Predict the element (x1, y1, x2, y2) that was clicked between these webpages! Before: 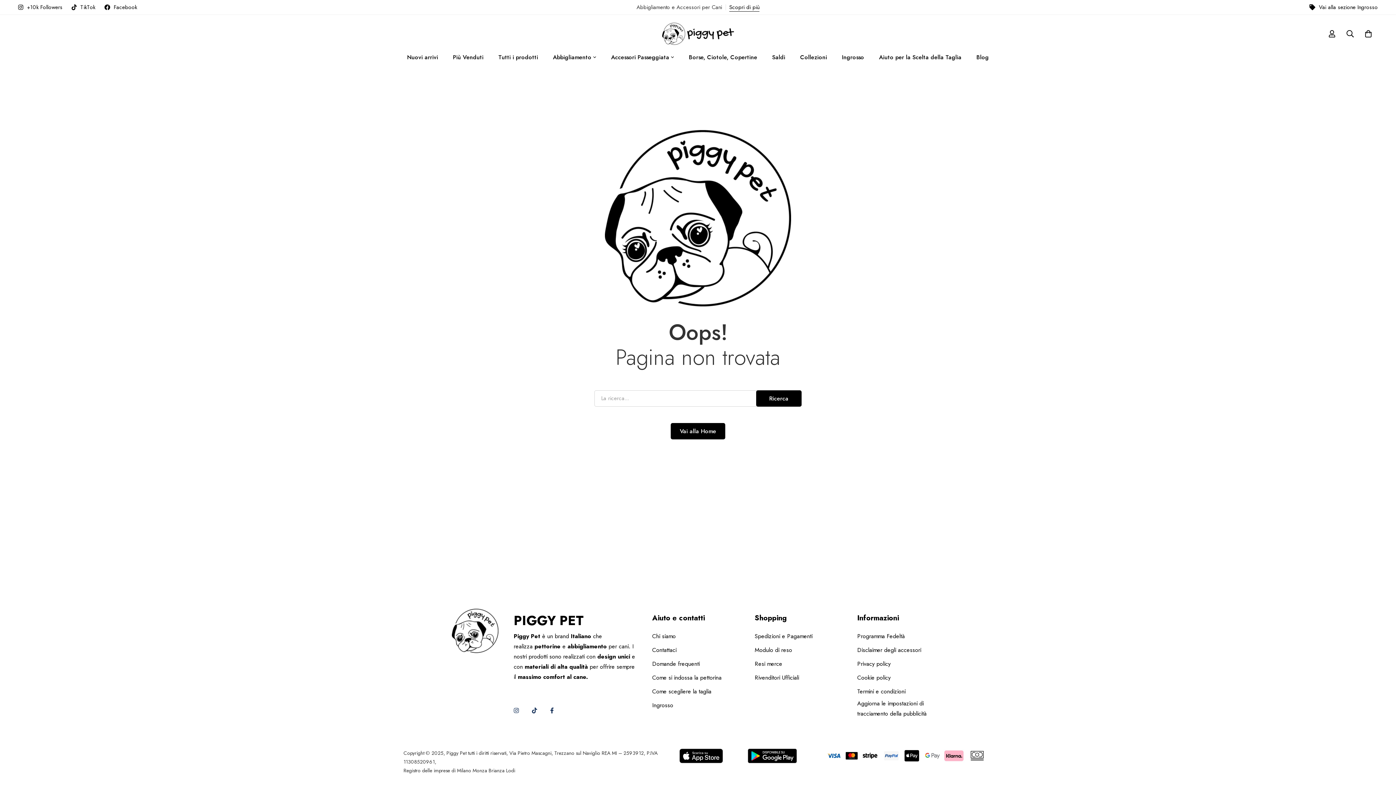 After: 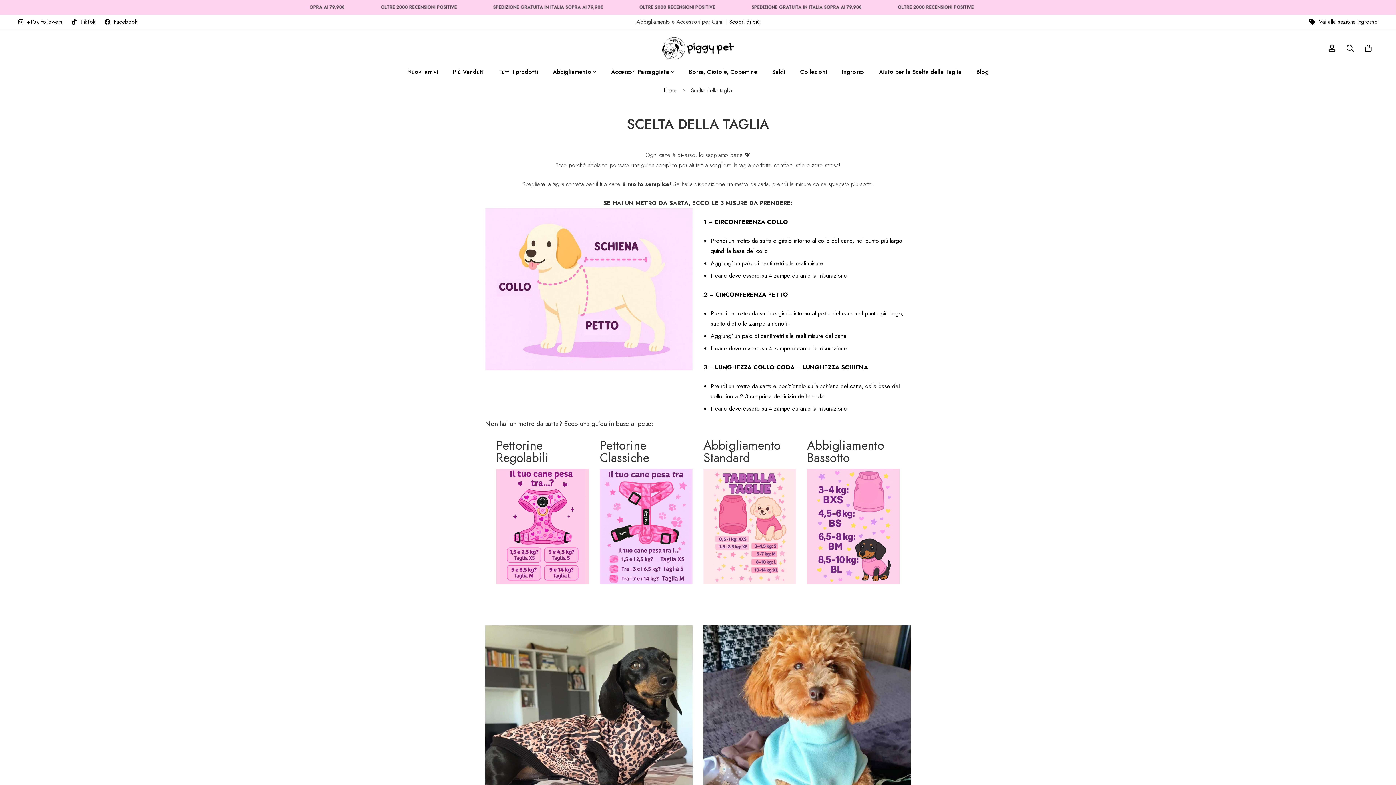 Action: bbox: (652, 686, 711, 697) label: Come scegliere la taglia